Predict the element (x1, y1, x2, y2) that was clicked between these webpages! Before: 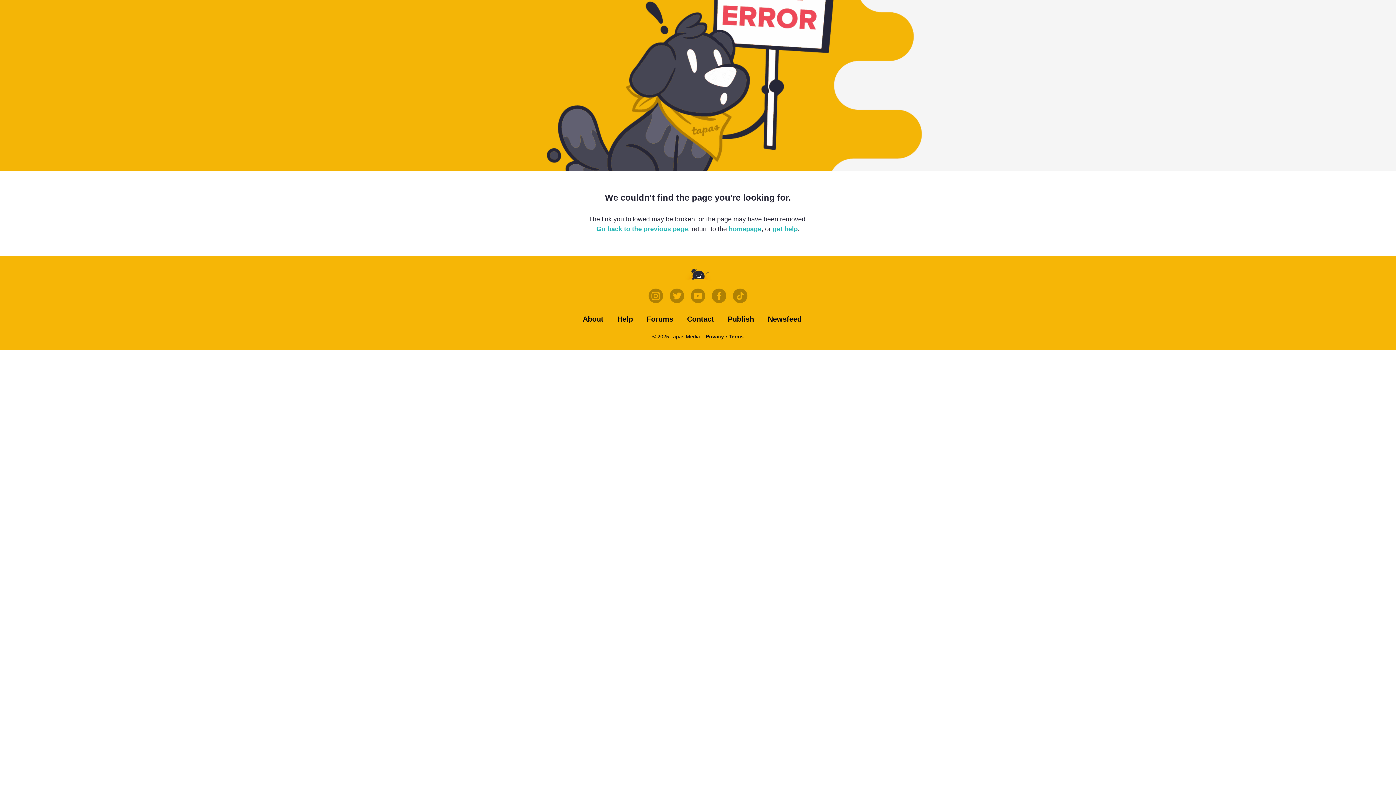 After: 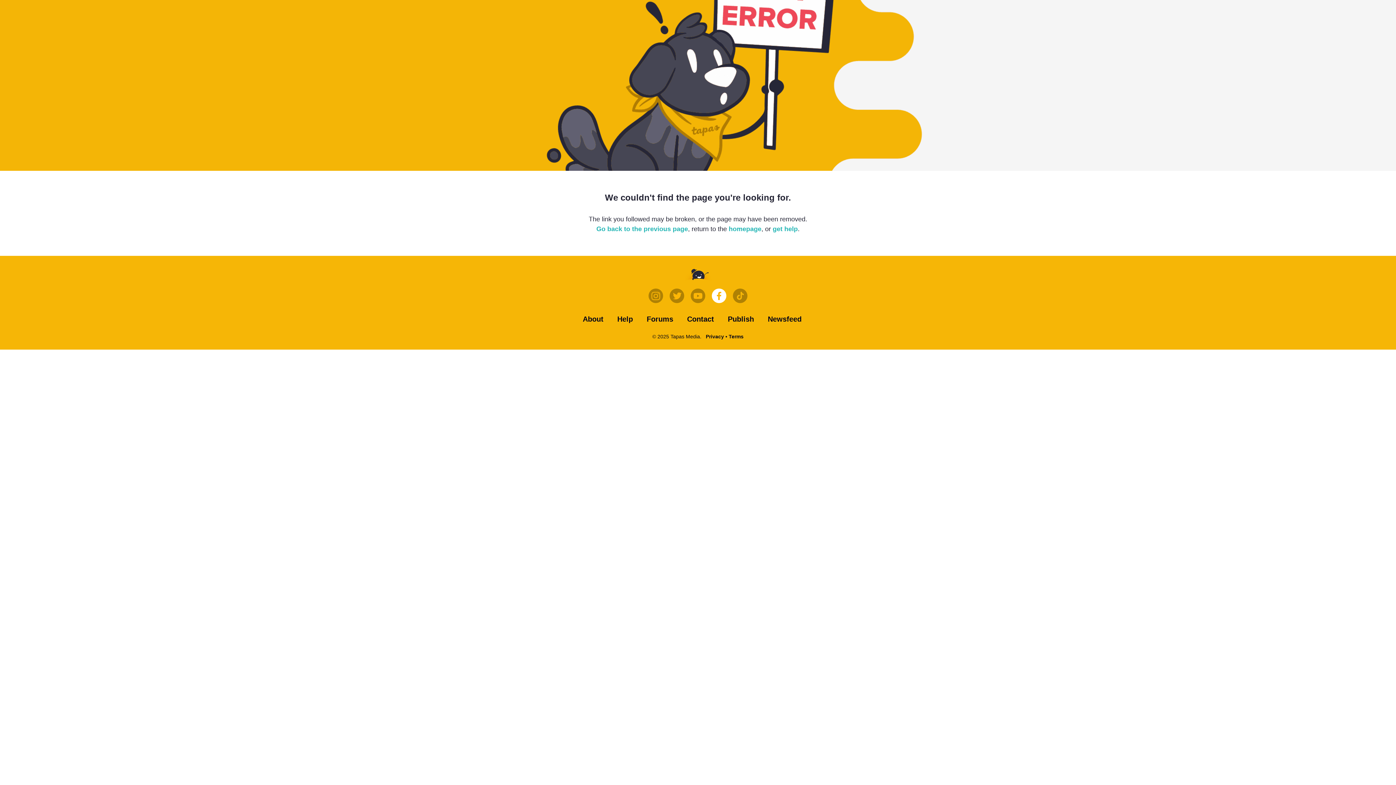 Action: bbox: (712, 288, 726, 303)